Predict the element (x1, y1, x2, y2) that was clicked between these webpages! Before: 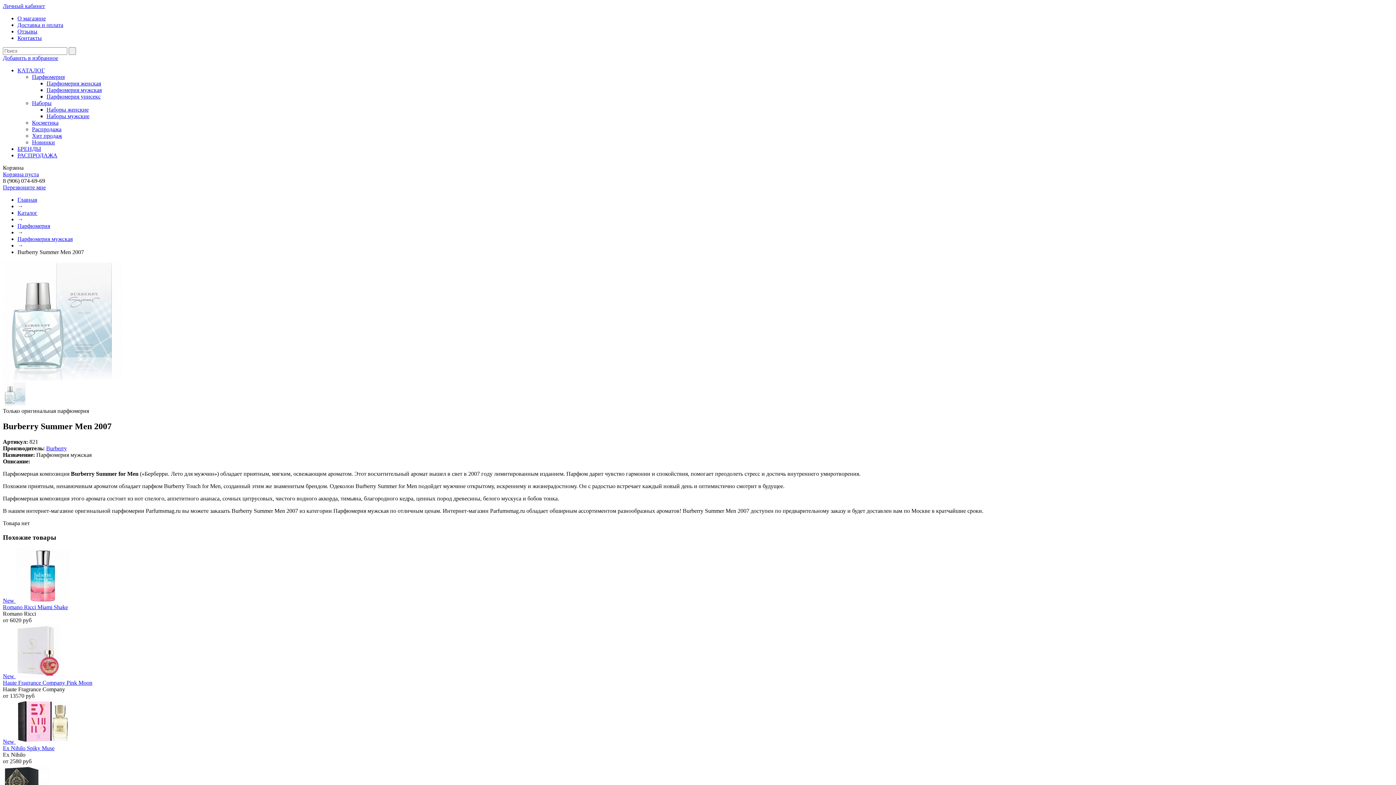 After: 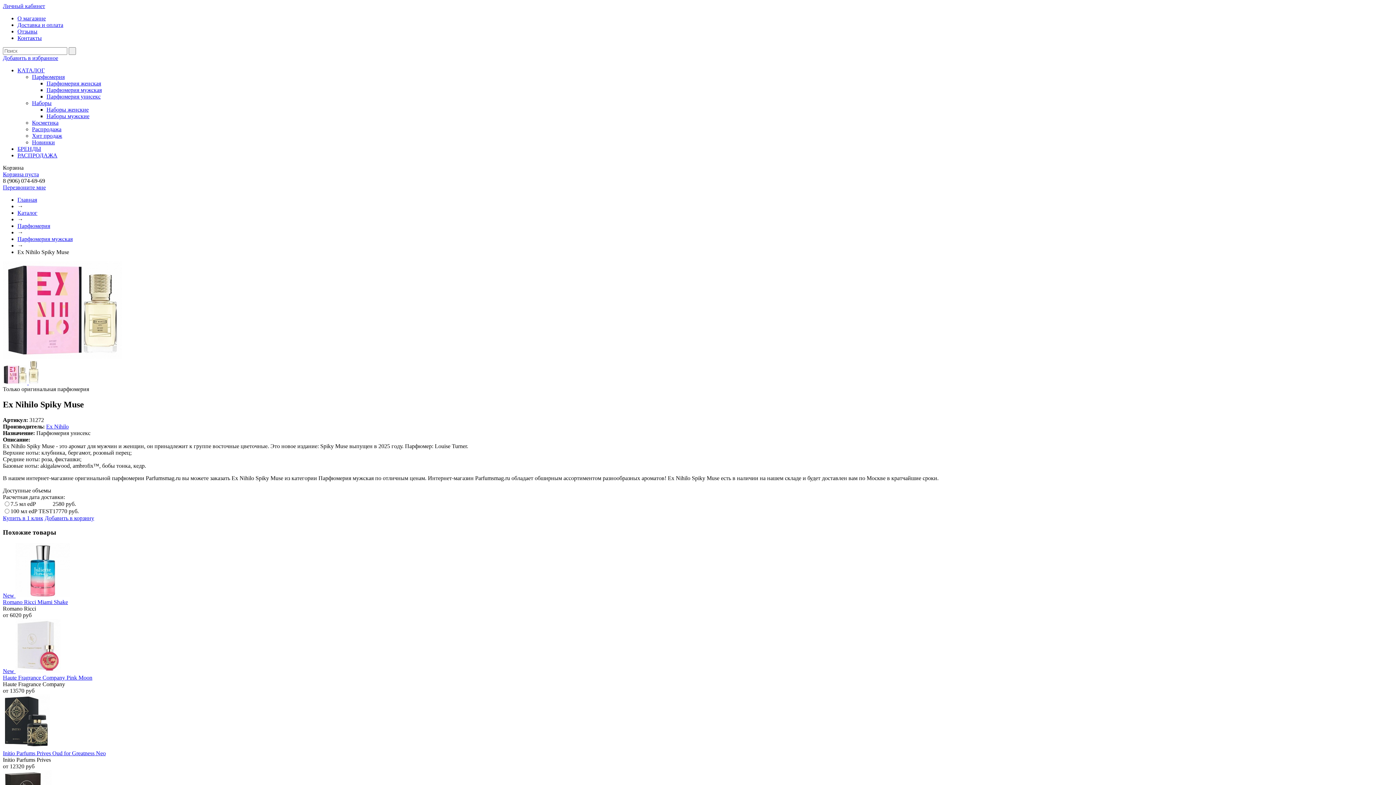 Action: bbox: (2, 745, 54, 751) label: Ex Nihilo Spiky Muse